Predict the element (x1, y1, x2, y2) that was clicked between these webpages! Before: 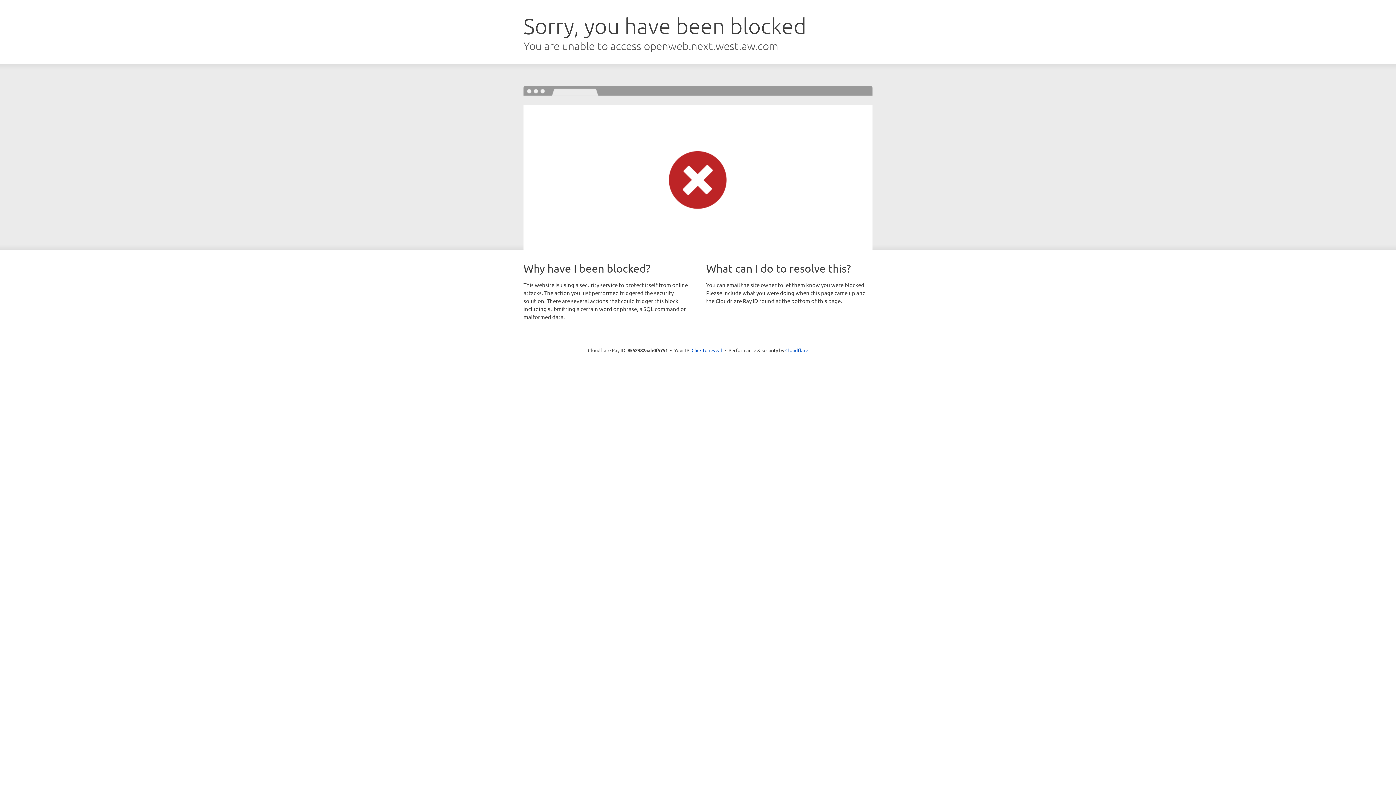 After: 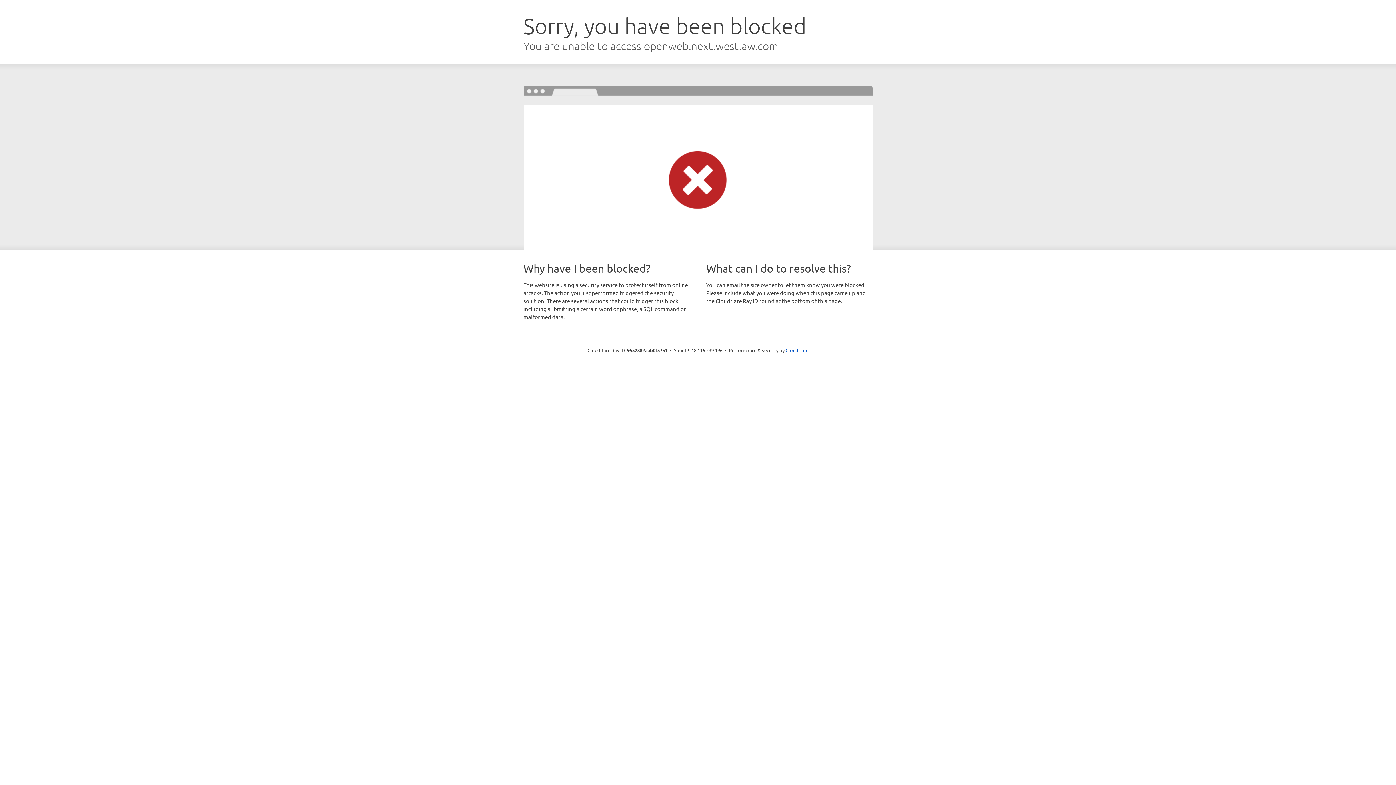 Action: label: Click to reveal bbox: (691, 346, 722, 353)